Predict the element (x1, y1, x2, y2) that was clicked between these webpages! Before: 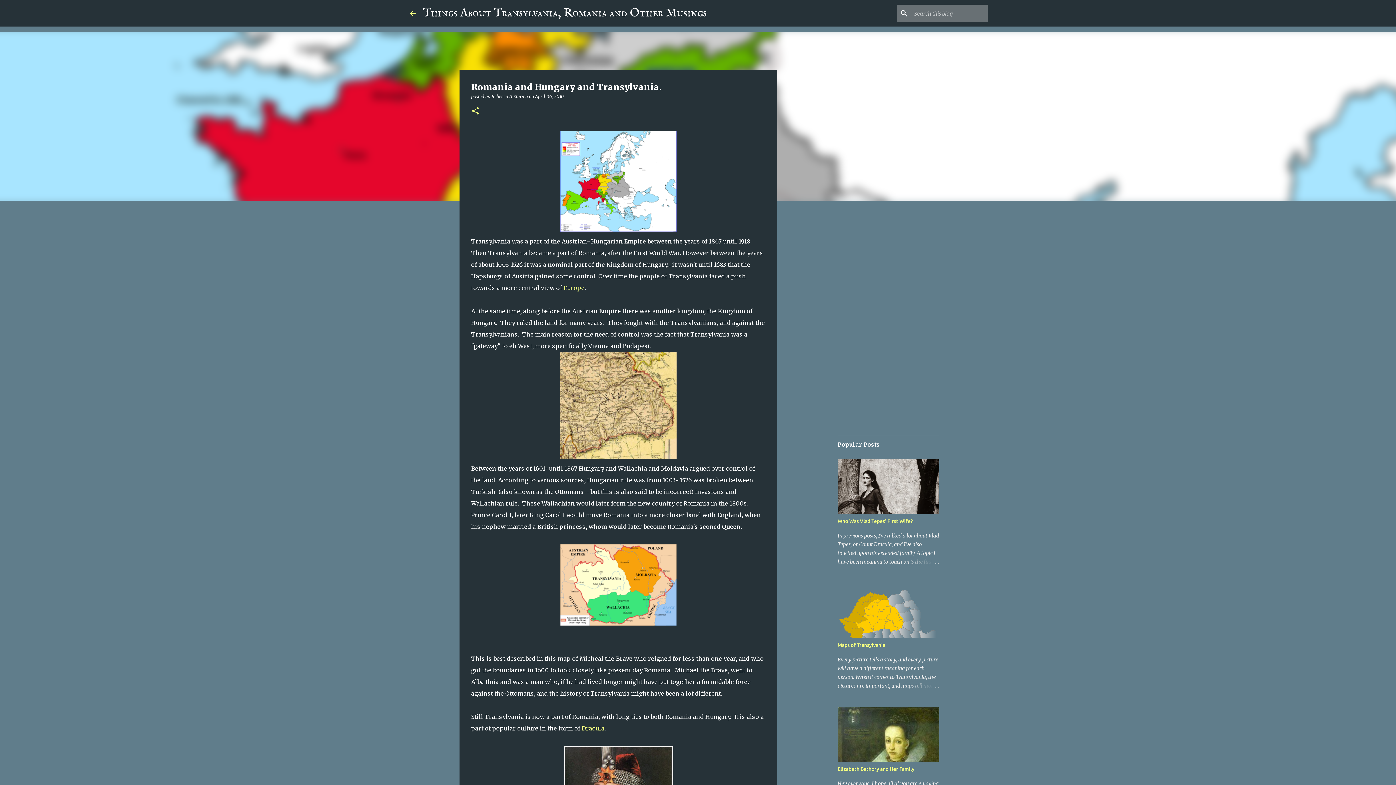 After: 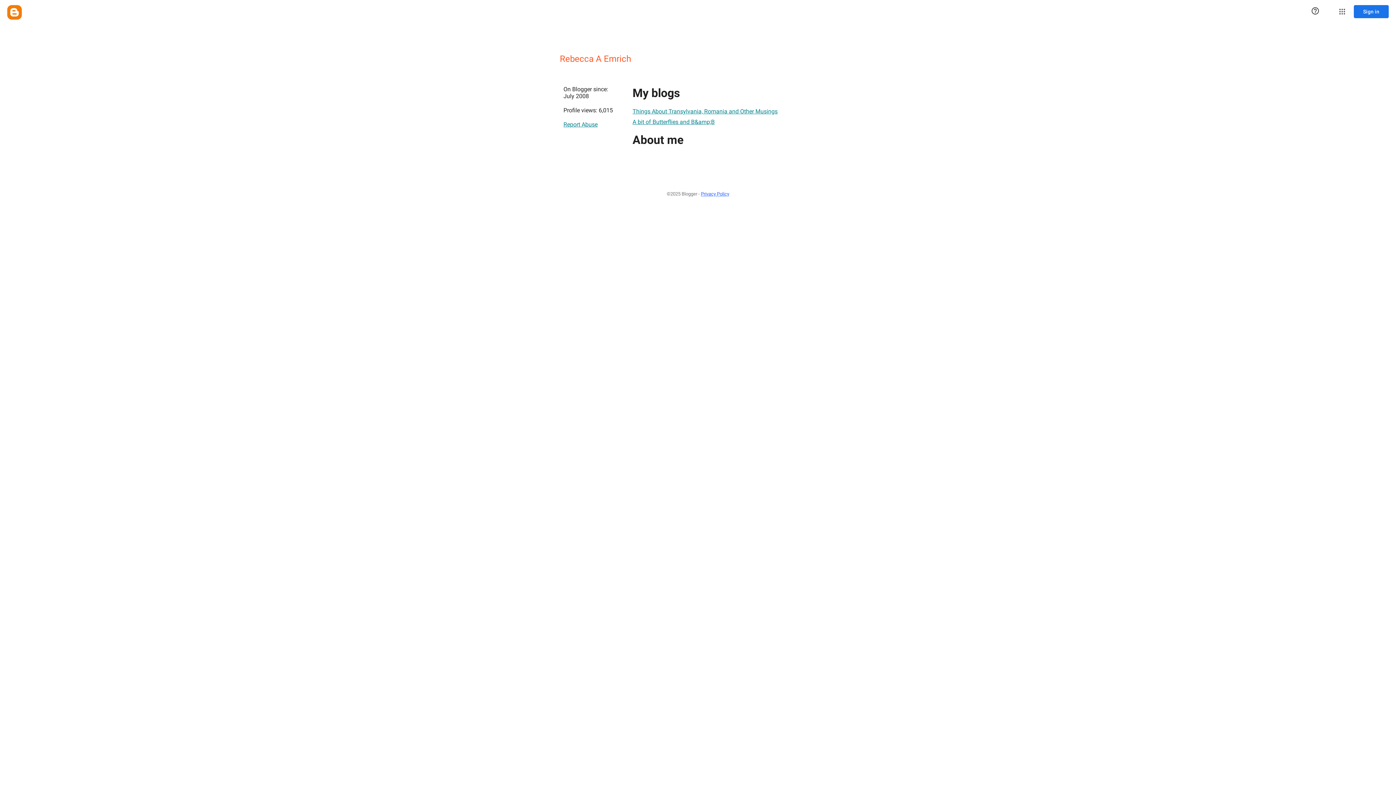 Action: label: Rebecca A Emrich  bbox: (491, 93, 529, 99)